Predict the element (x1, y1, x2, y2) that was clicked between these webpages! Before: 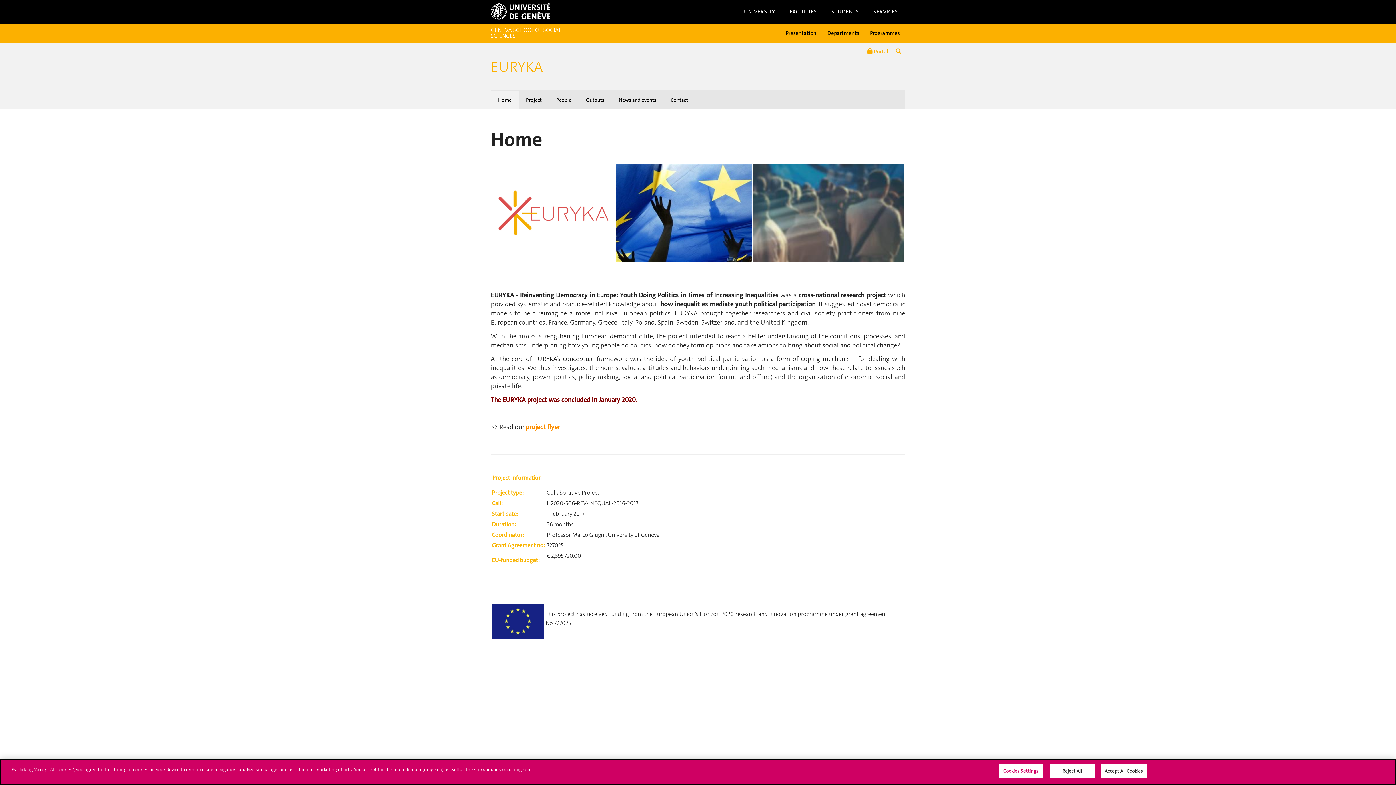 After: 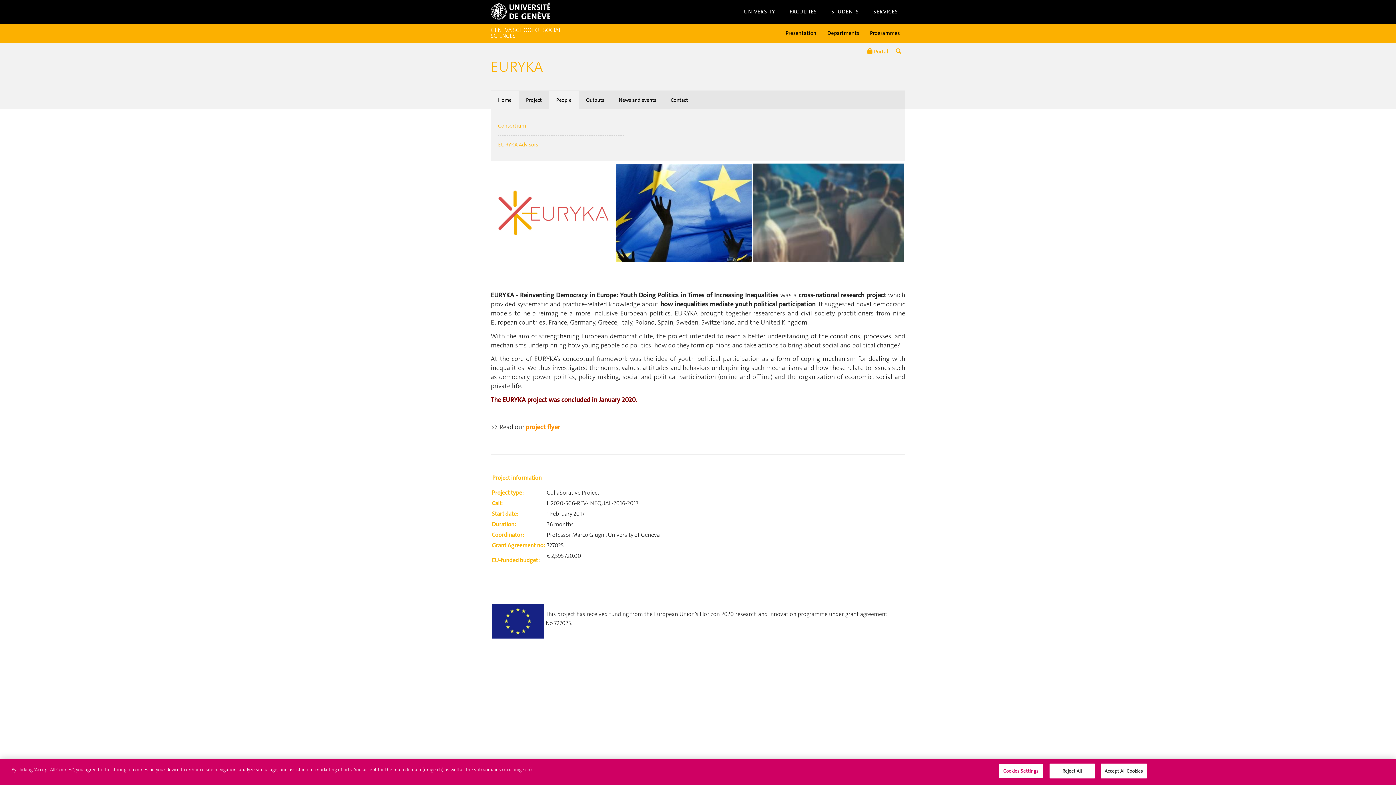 Action: label: People bbox: (549, 90, 578, 109)